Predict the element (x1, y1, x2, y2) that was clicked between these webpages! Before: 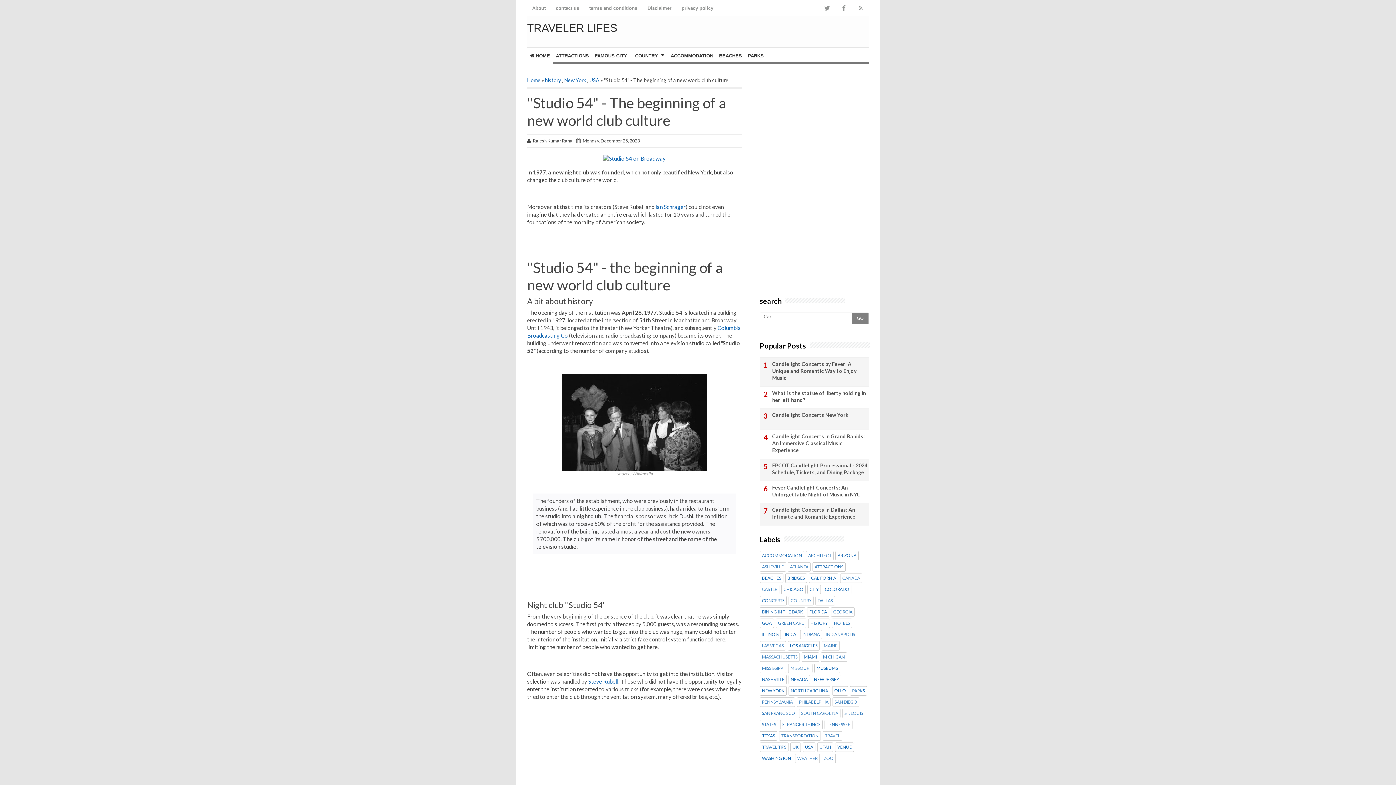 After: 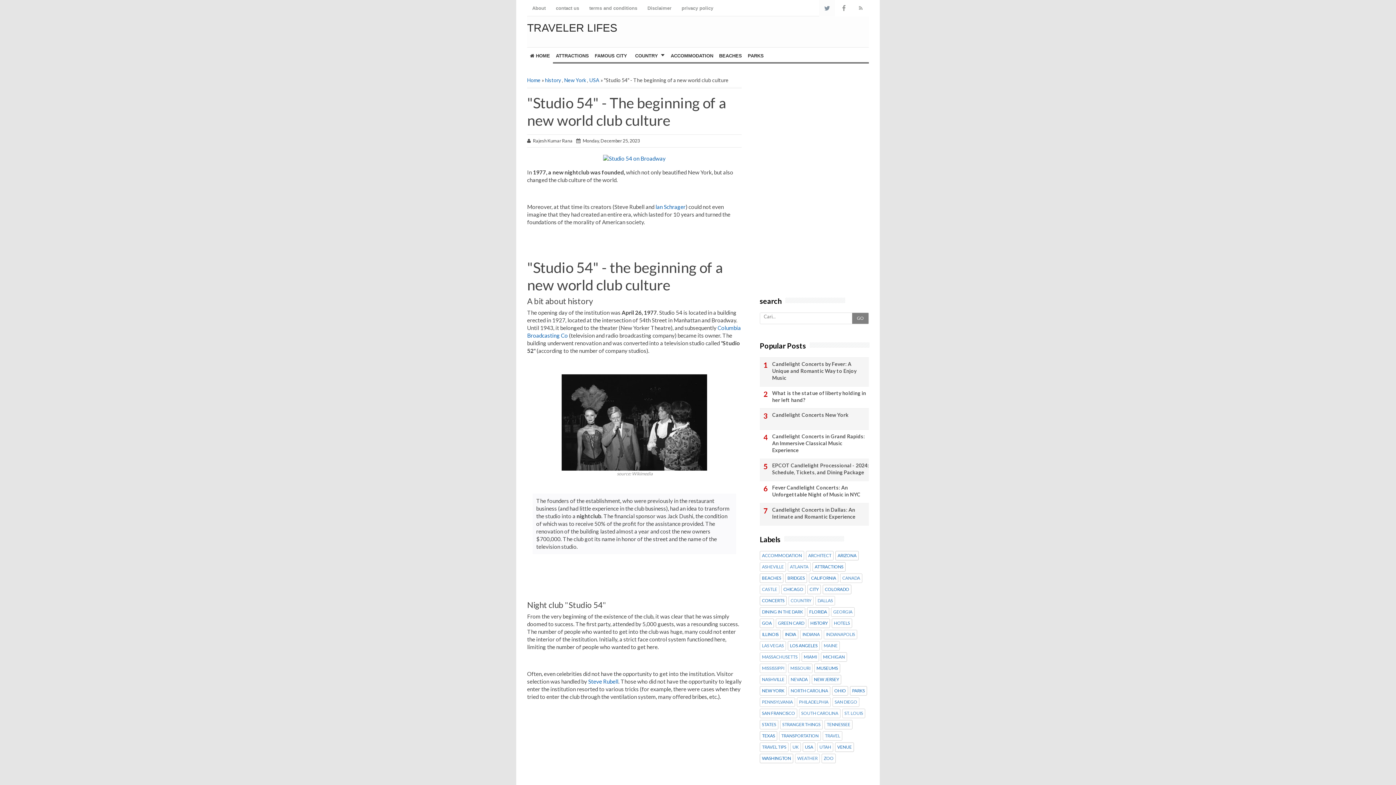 Action: bbox: (819, 0, 835, 16)